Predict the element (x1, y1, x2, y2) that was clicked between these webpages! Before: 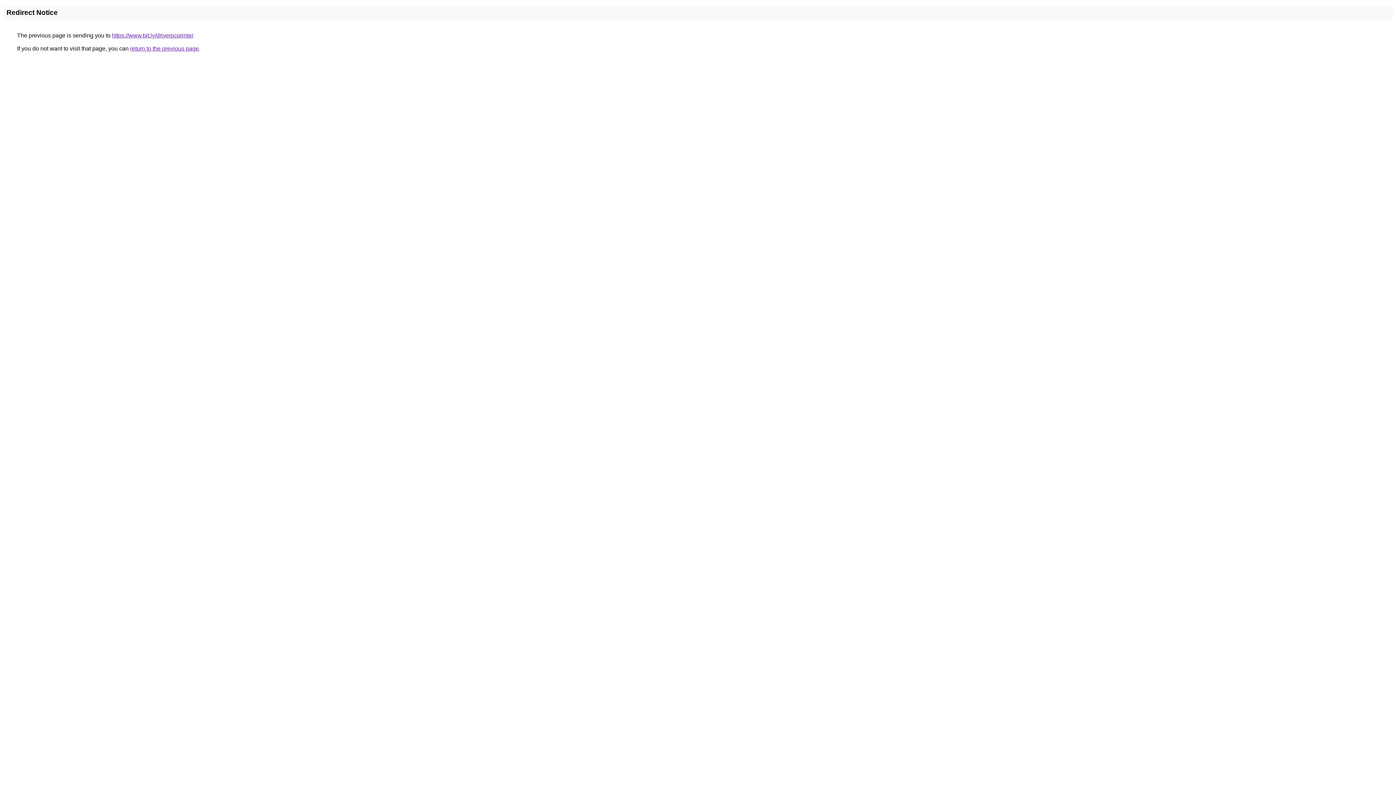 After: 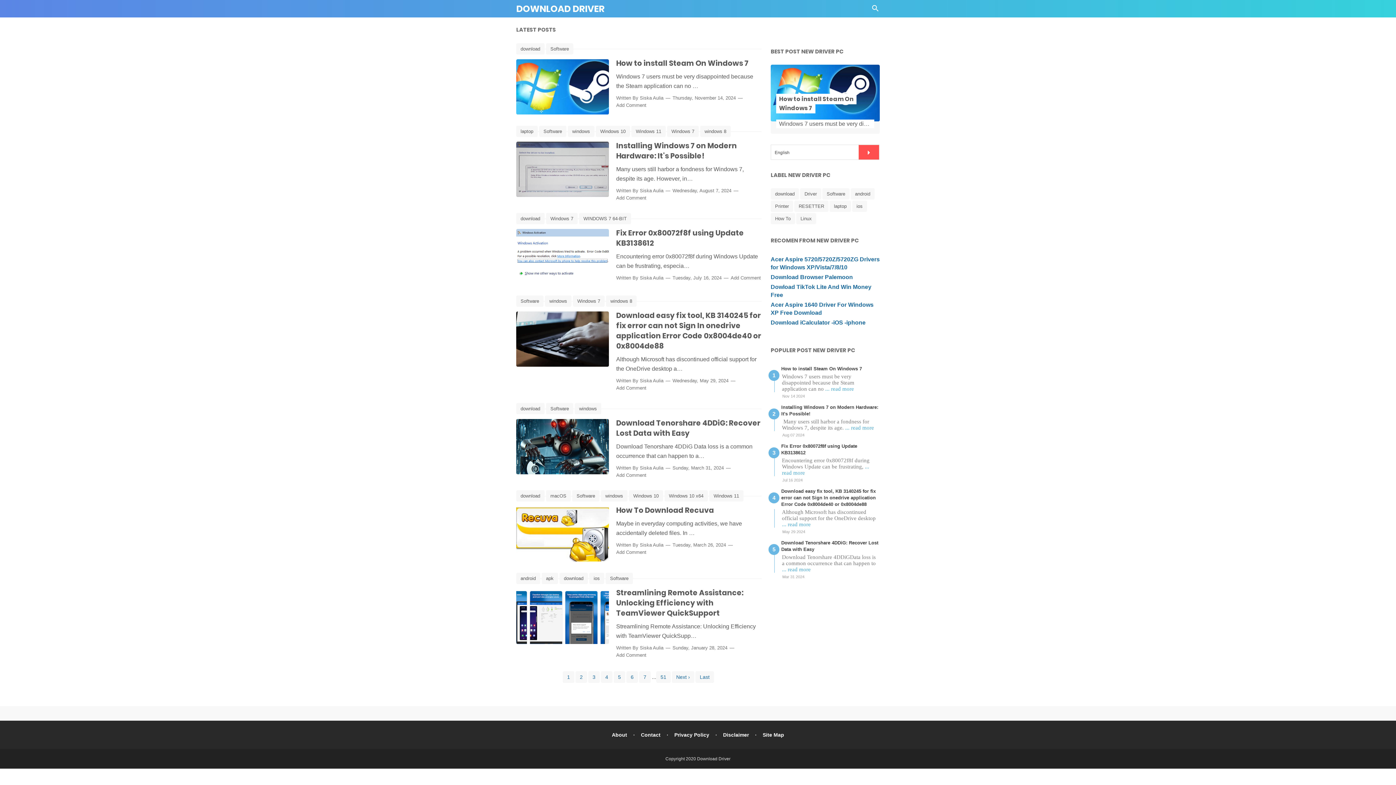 Action: bbox: (112, 32, 193, 38) label: https://www.bit.ly/driverpcprinter